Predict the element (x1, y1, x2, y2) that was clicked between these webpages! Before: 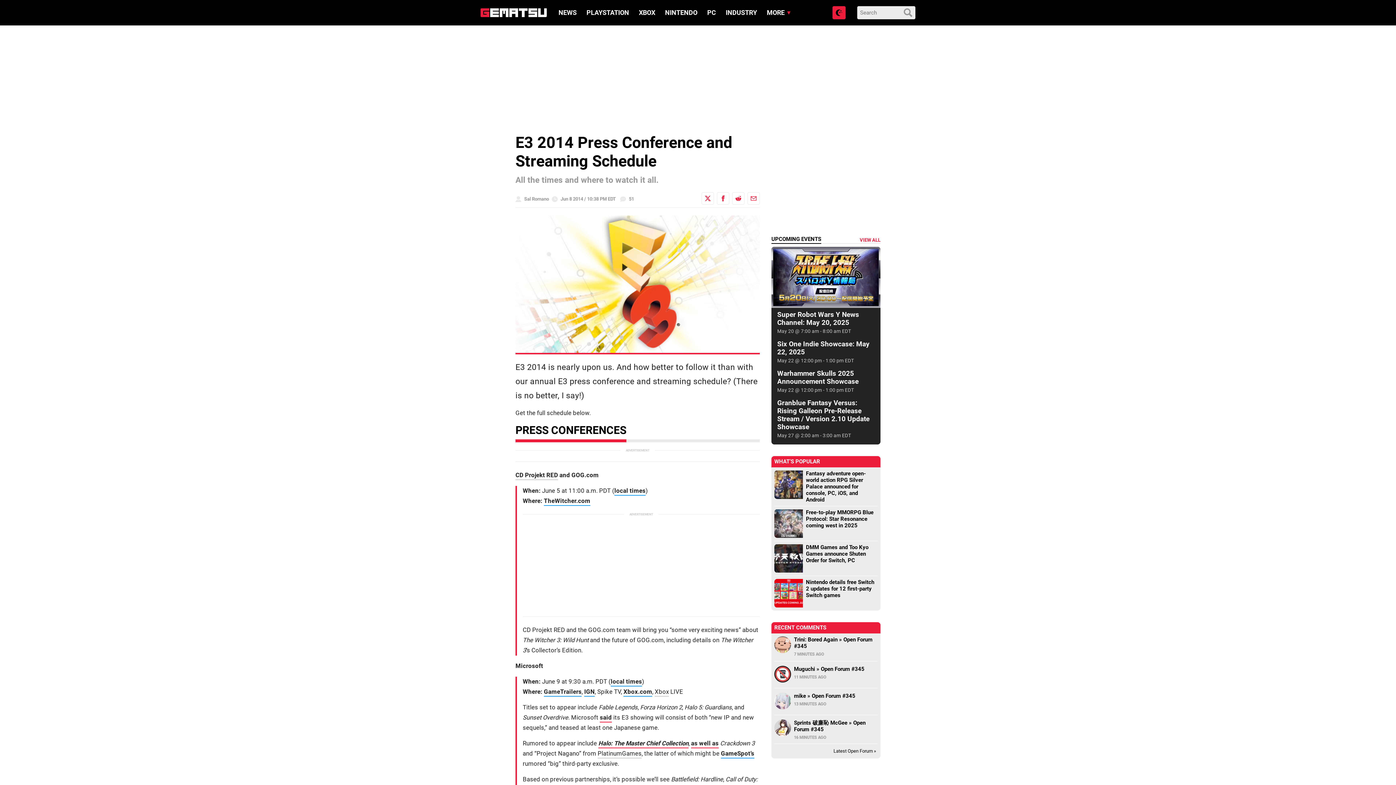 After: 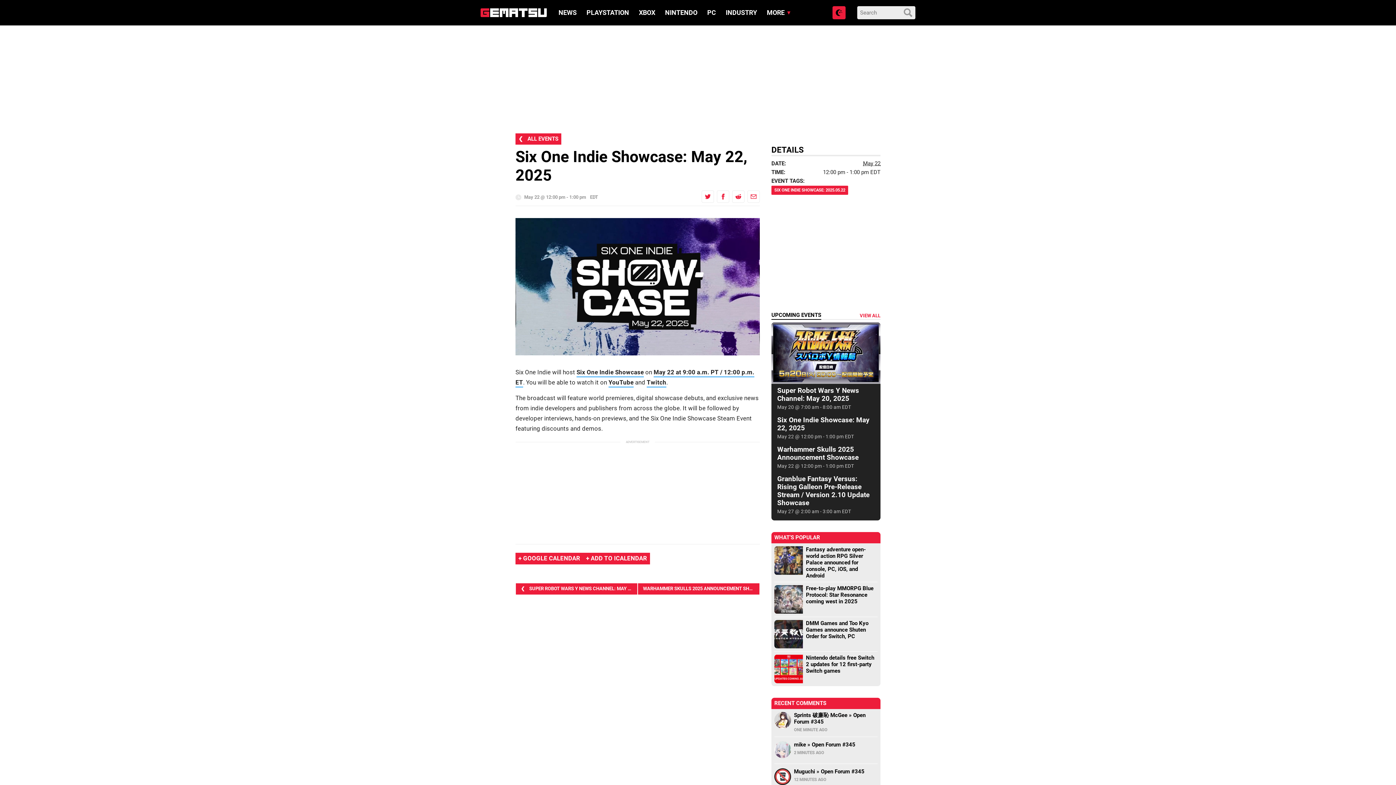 Action: label: Six One Indie Showcase: May 22, 2025

May 22 @ 12:00 pm - 1:00 pm EDT bbox: (771, 337, 880, 367)